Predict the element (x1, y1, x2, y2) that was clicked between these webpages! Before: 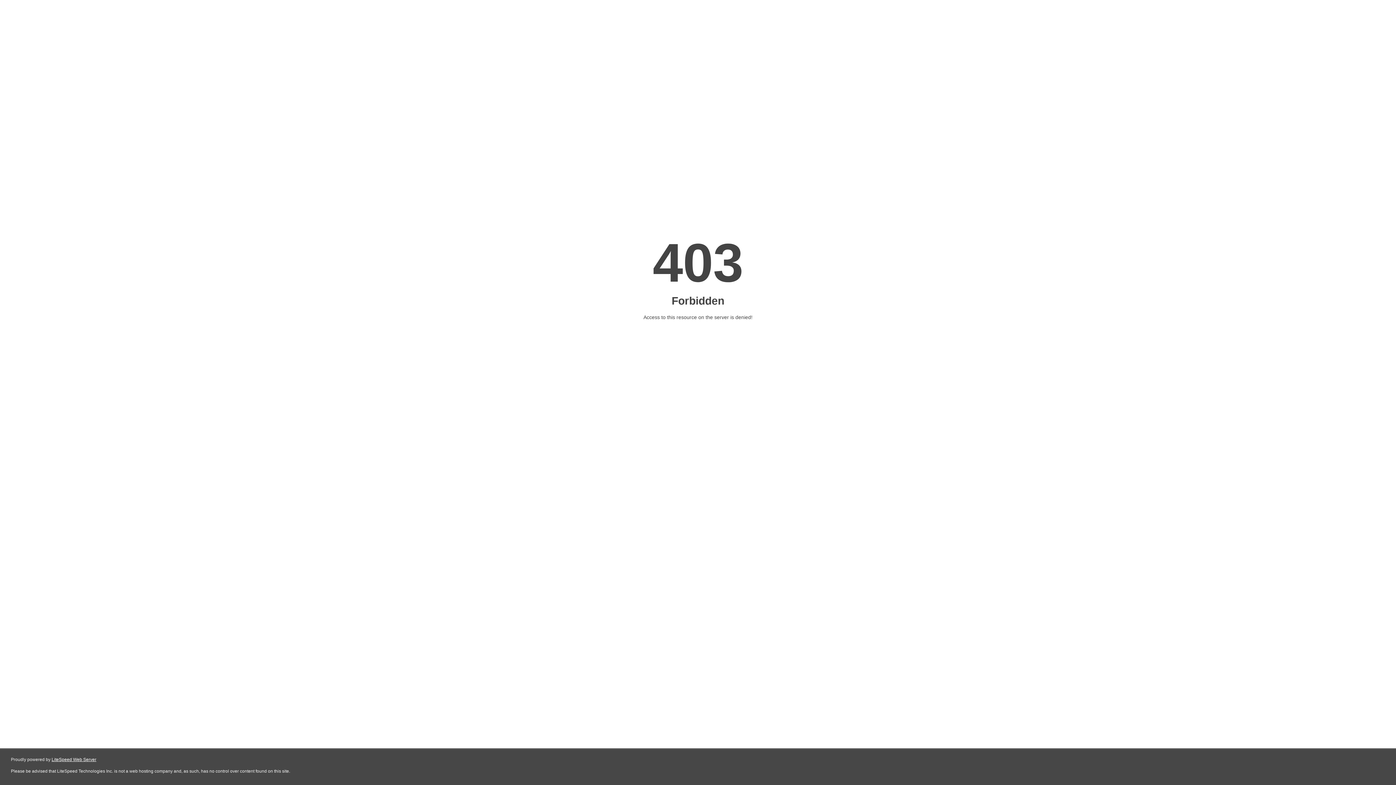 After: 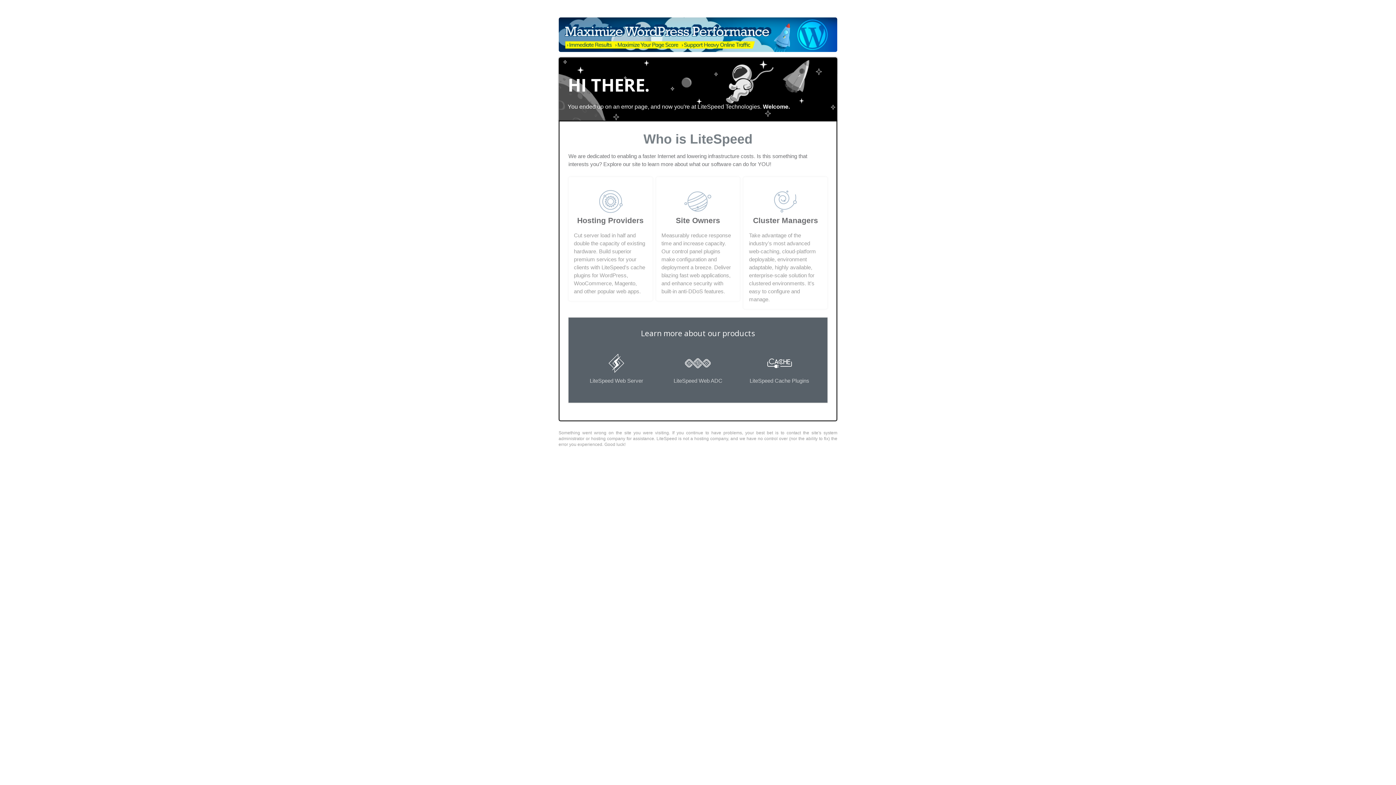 Action: bbox: (51, 757, 96, 762) label: LiteSpeed Web Server